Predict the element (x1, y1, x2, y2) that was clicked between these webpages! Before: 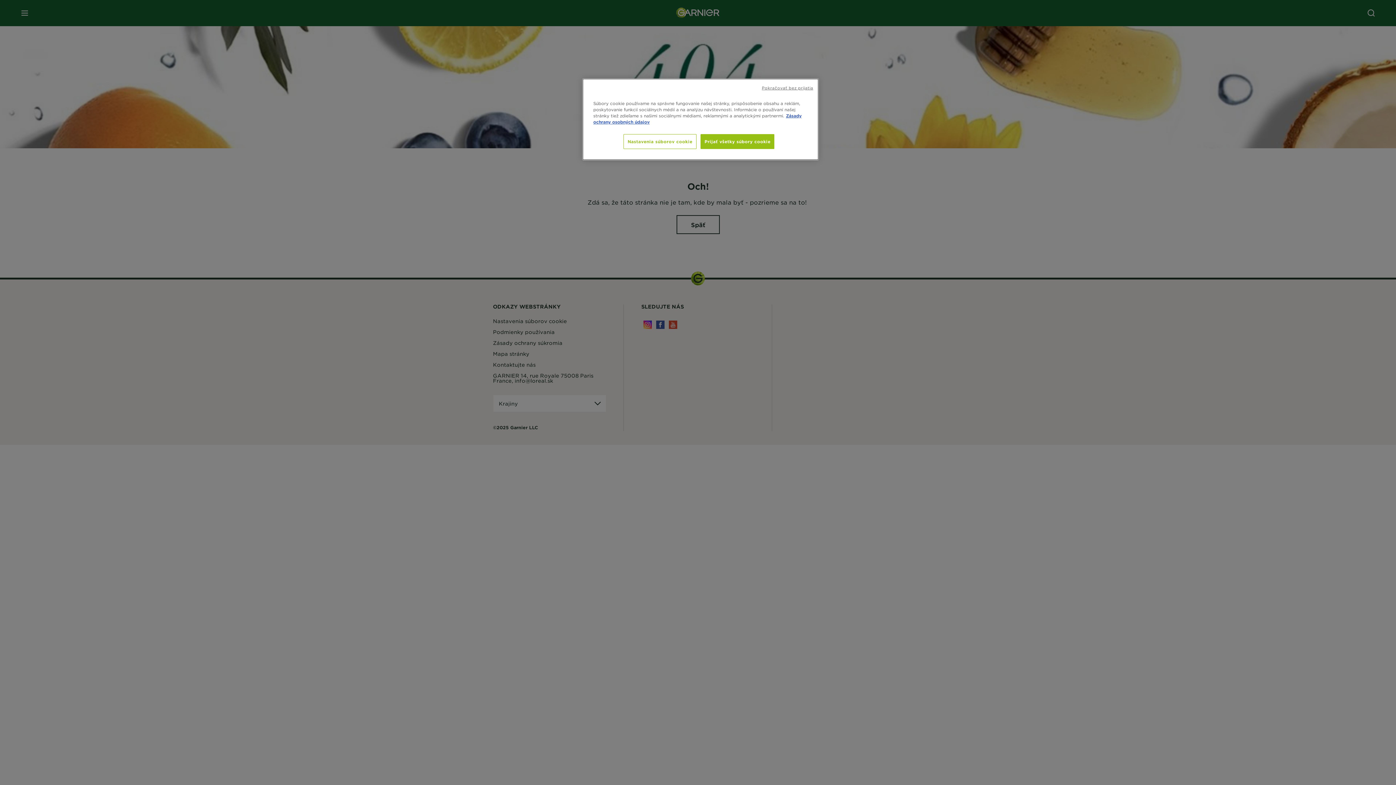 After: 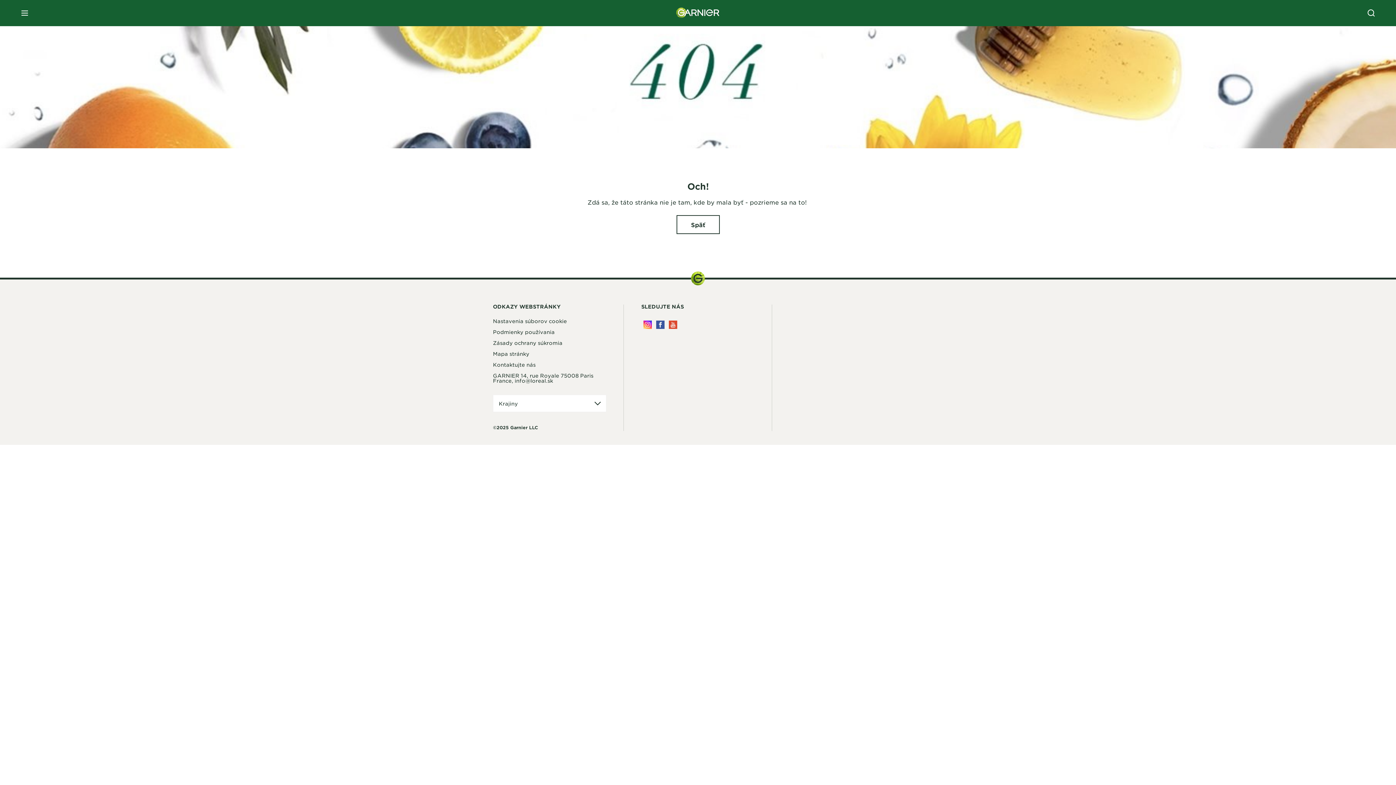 Action: bbox: (700, 134, 774, 149) label: Prijať všetky súbory cookie